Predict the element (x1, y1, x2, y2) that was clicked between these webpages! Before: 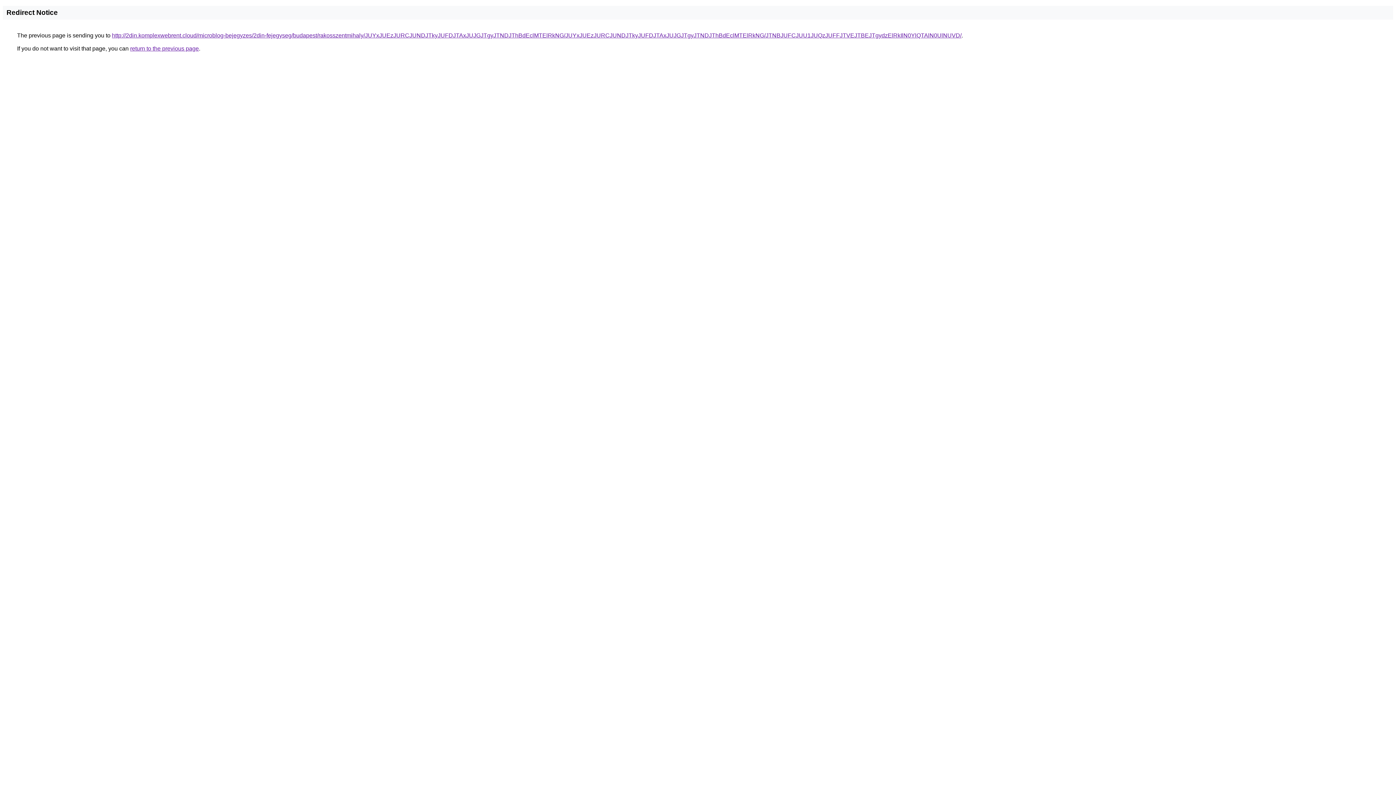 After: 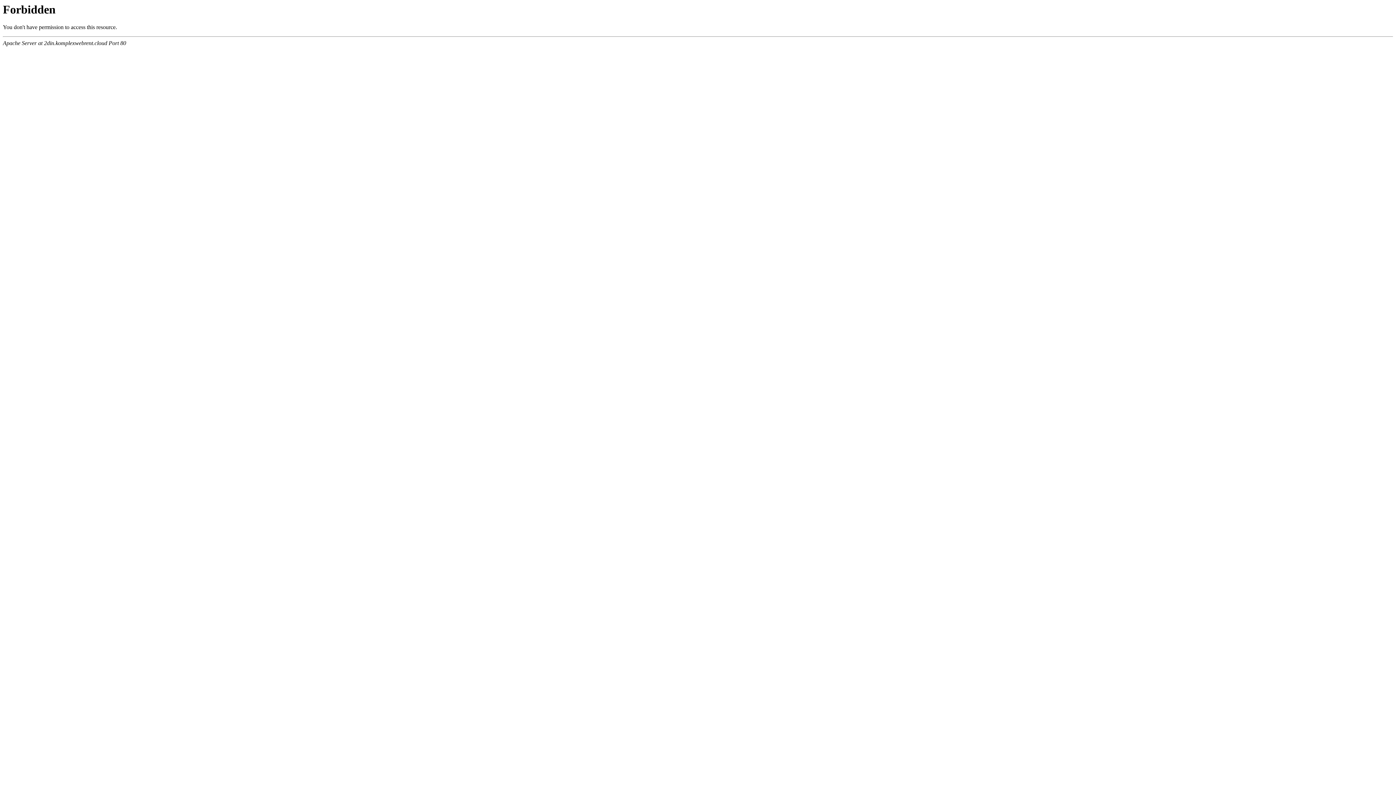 Action: bbox: (112, 32, 961, 38) label: http://2din.komplexwebrent.cloud/microblog-bejegyzes/2din-fejegyseg/budapest/rakosszentmihaly/JUYxJUEzJURCJUNDJTkyJUFDJTAxJUJGJTgyJTNDJThBdEclMTElRkNG/JUYxJUEzJURCJUNDJTkyJUFDJTAxJUJGJTgyJTNDJThBdEclMTElRkNG/JTNBJUFCJUU1JUQzJUFFJTVEJTBEJTgydzElRkIlN0YlQTAlN0UlNUVD/